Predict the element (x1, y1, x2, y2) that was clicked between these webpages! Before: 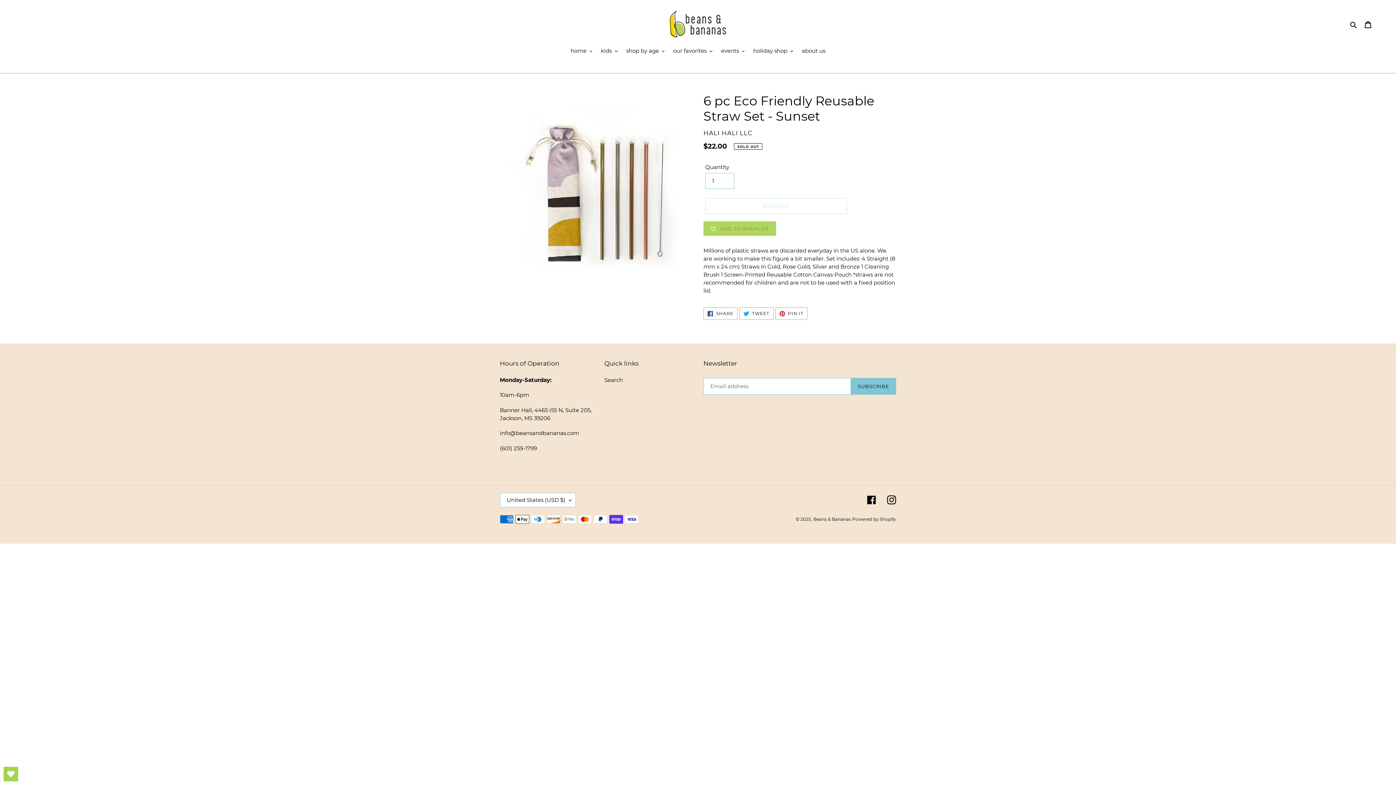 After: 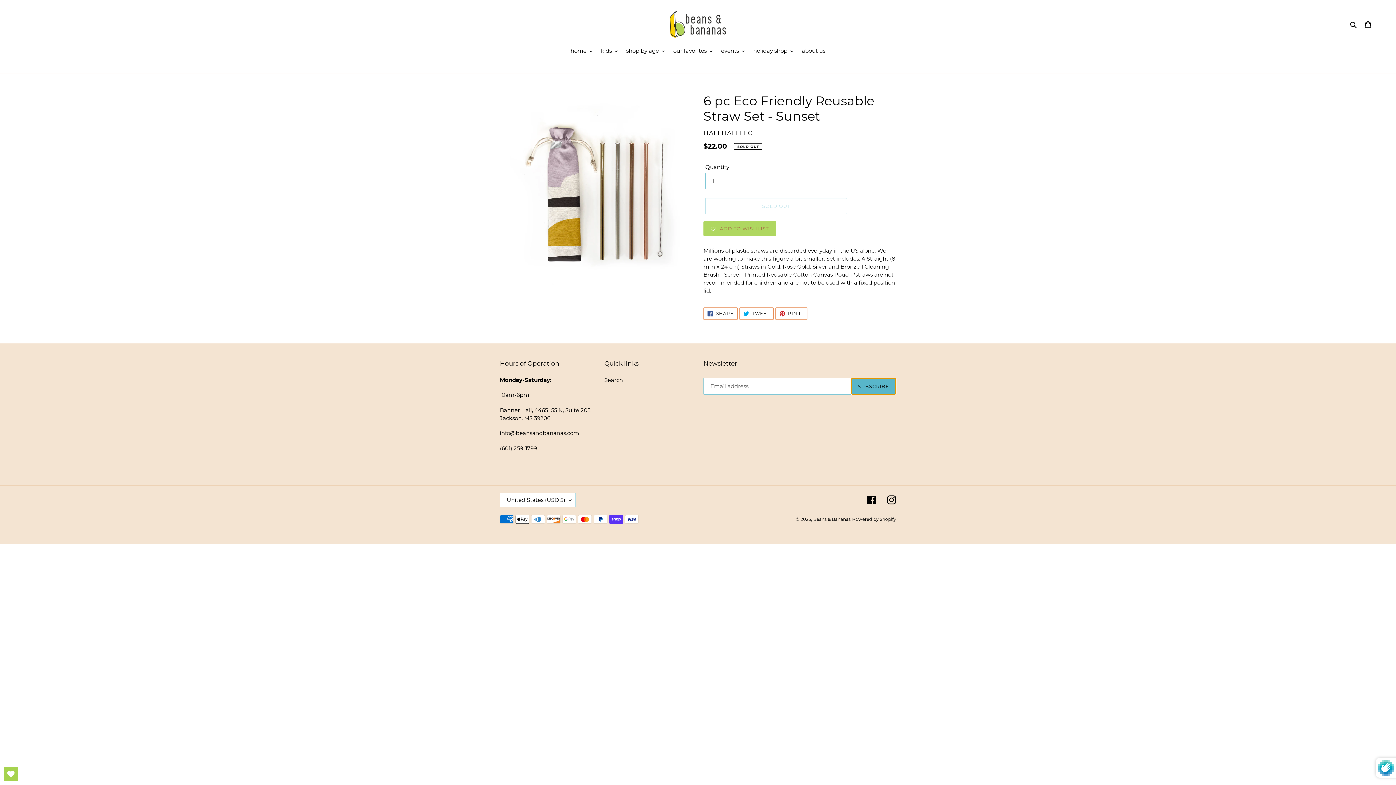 Action: label: SUBSCRIBE bbox: (851, 378, 896, 394)